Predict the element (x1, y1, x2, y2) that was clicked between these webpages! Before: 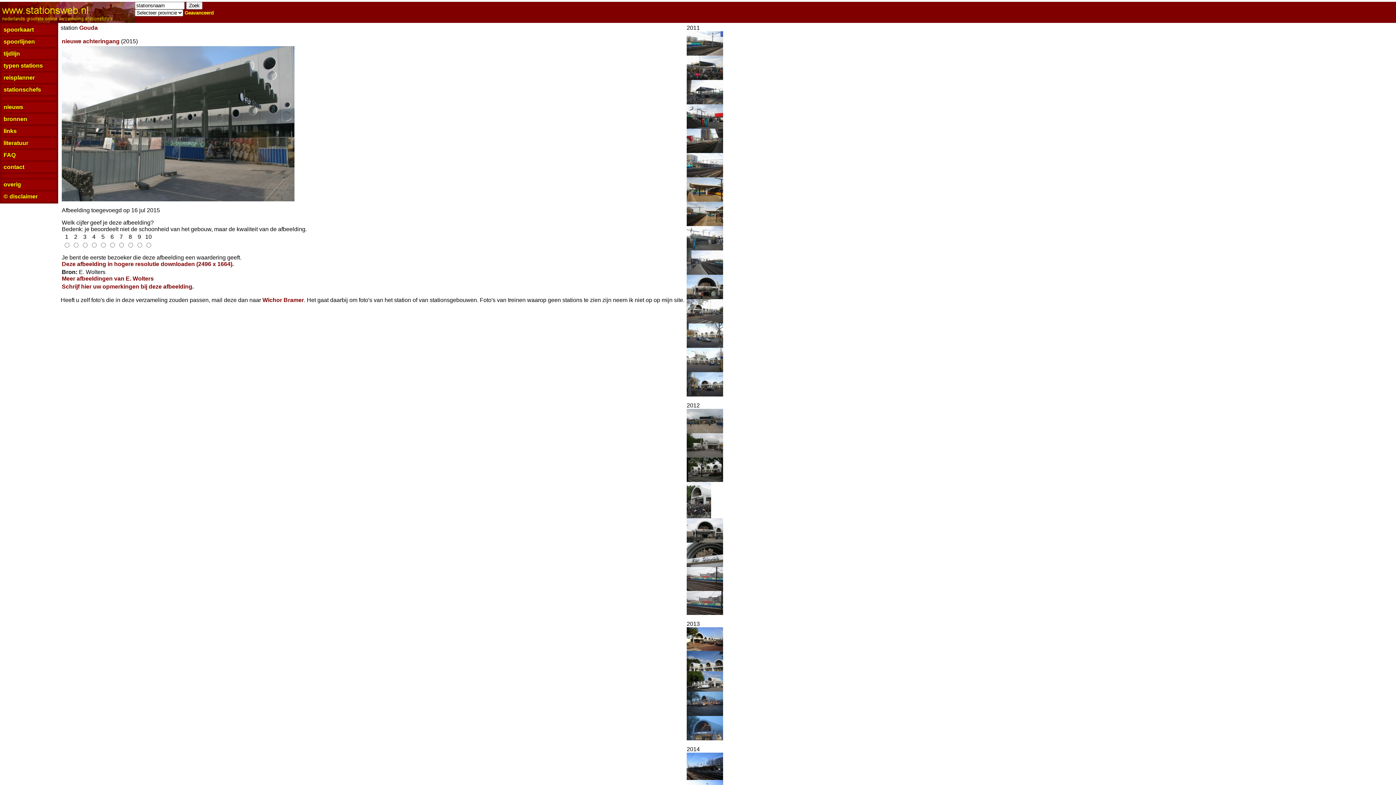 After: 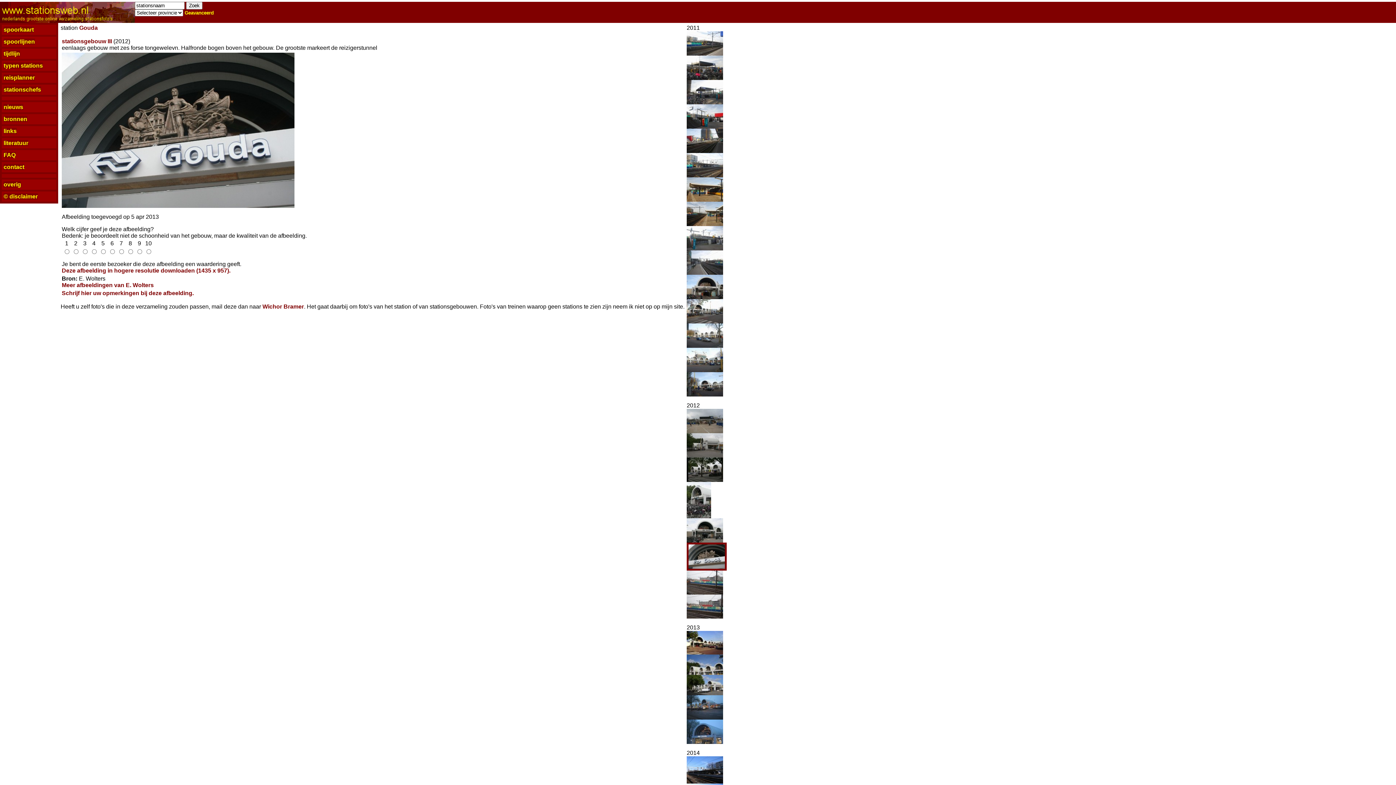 Action: bbox: (686, 562, 723, 568)